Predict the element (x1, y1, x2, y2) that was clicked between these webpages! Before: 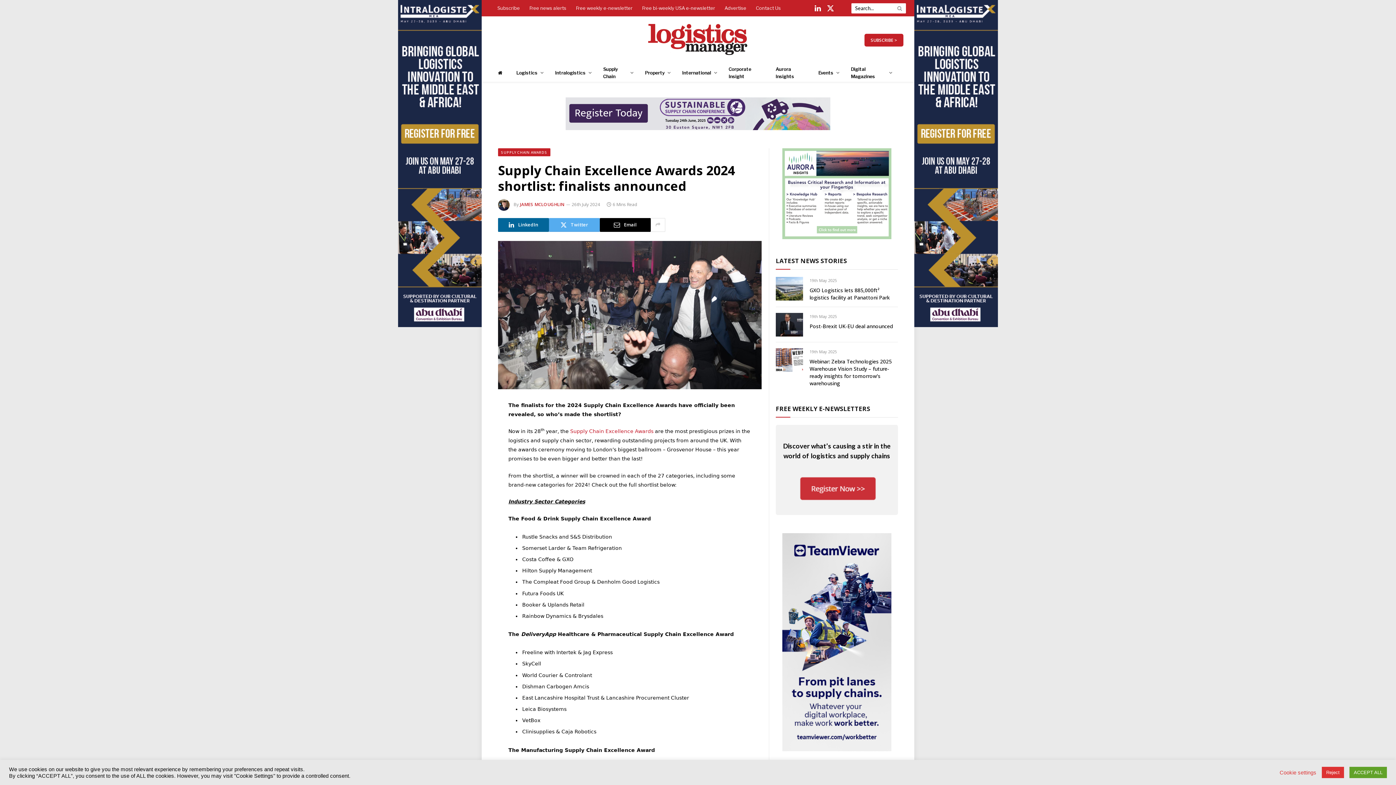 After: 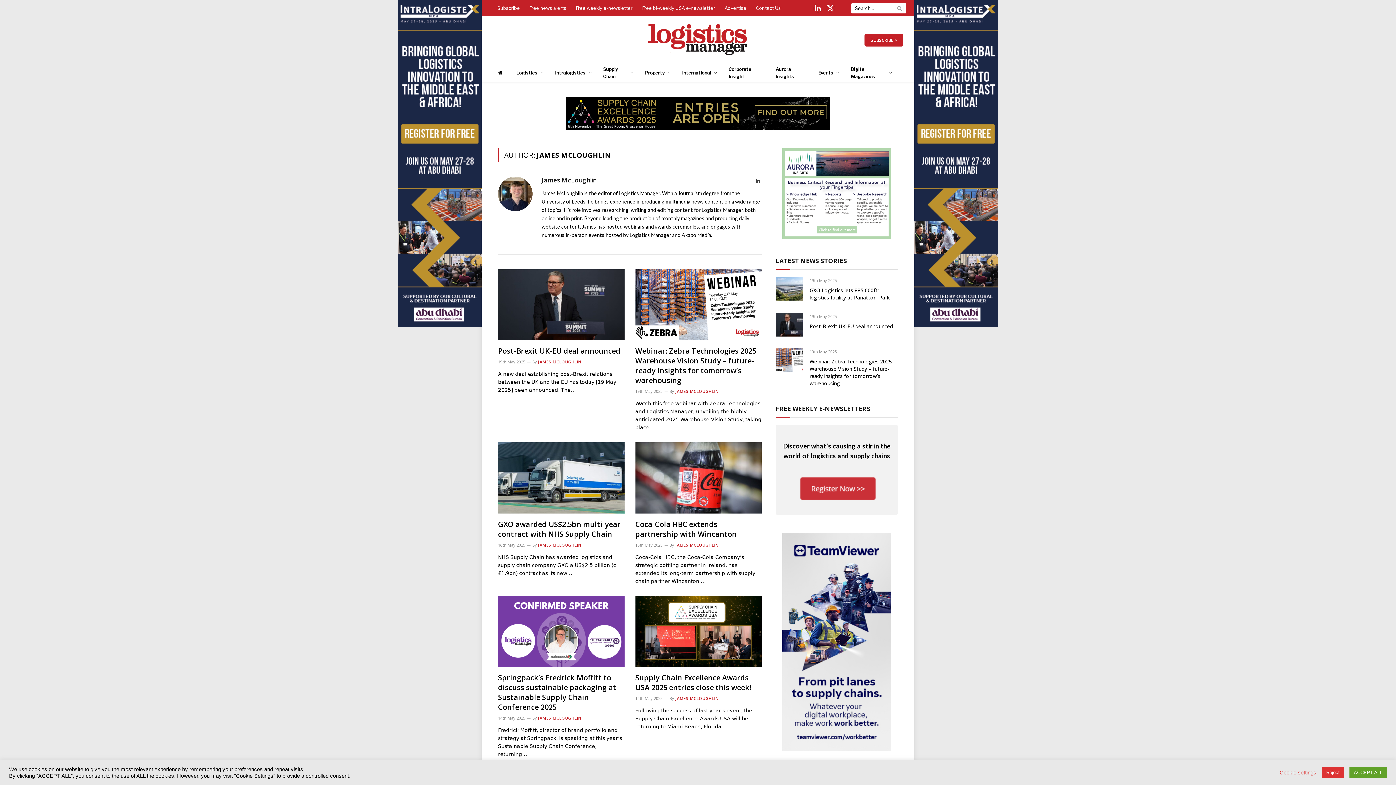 Action: bbox: (520, 201, 564, 207) label: JAMES MCLOUGHLIN